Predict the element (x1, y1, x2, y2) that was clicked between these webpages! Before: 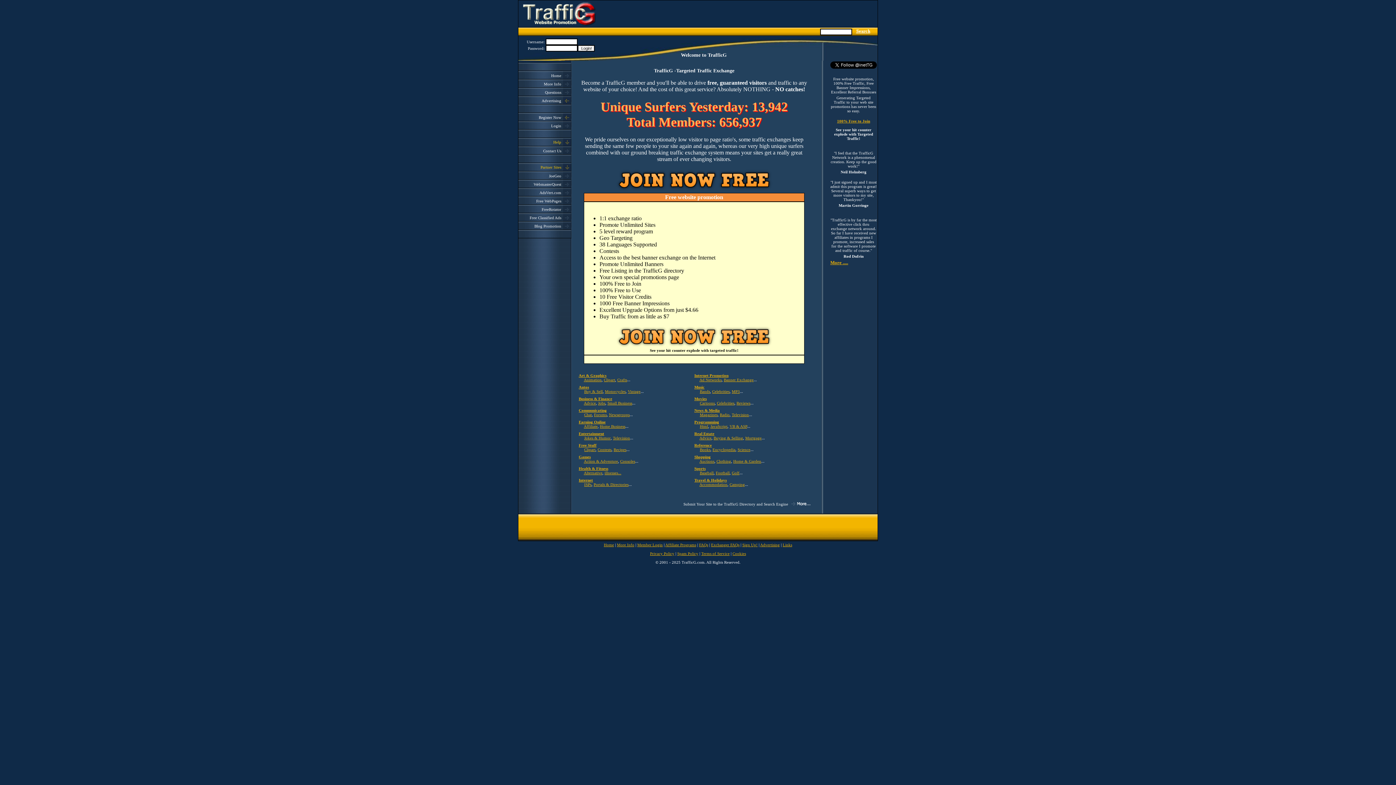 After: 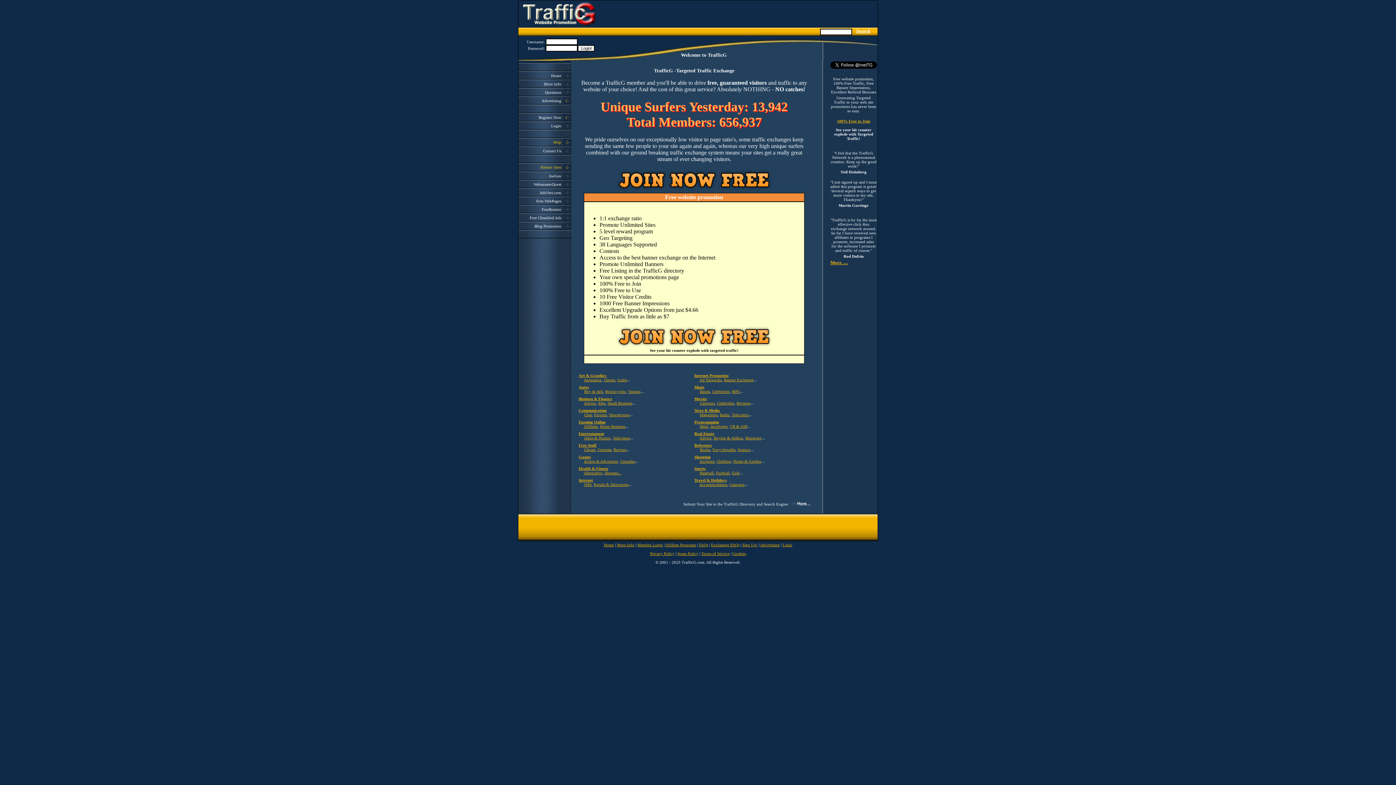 Action: bbox: (609, 412, 629, 417) label: Newsgroups